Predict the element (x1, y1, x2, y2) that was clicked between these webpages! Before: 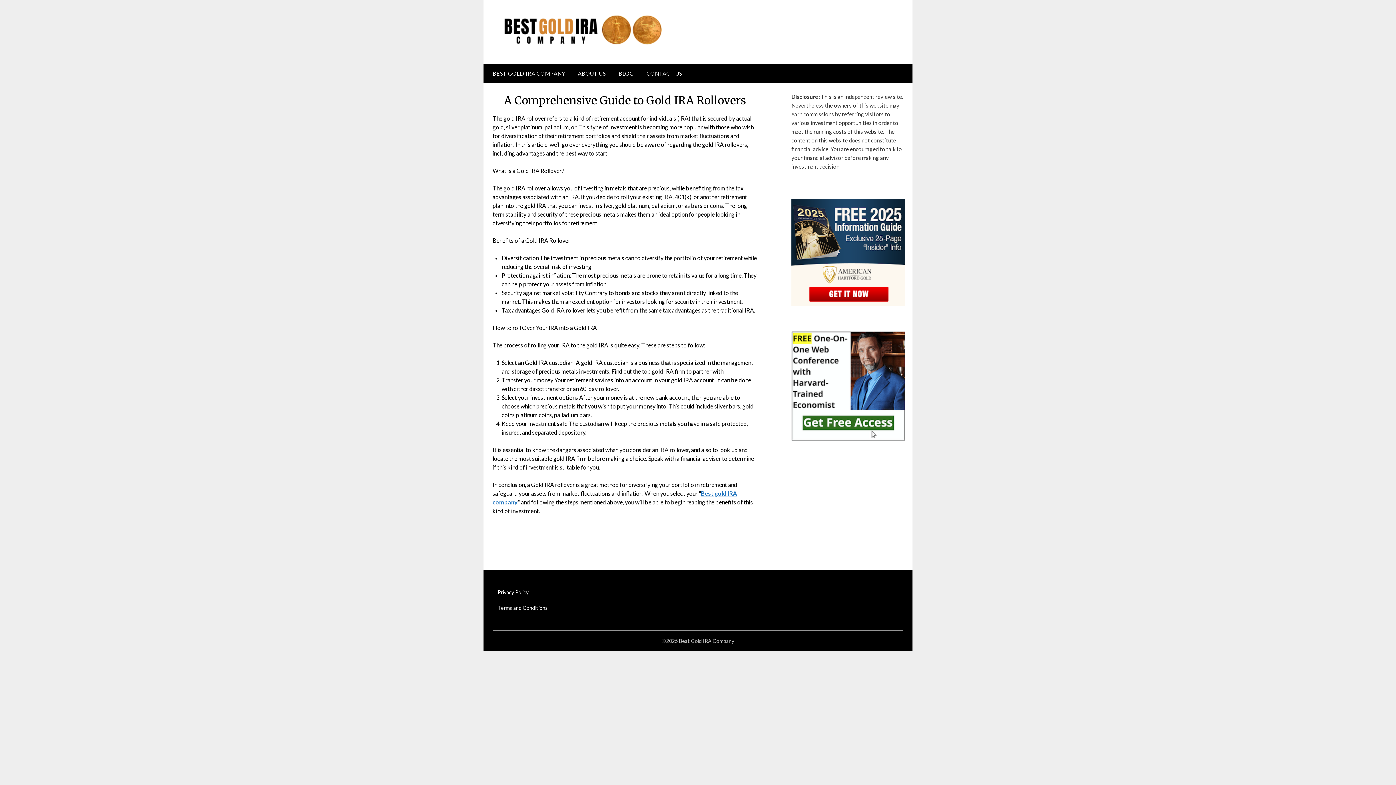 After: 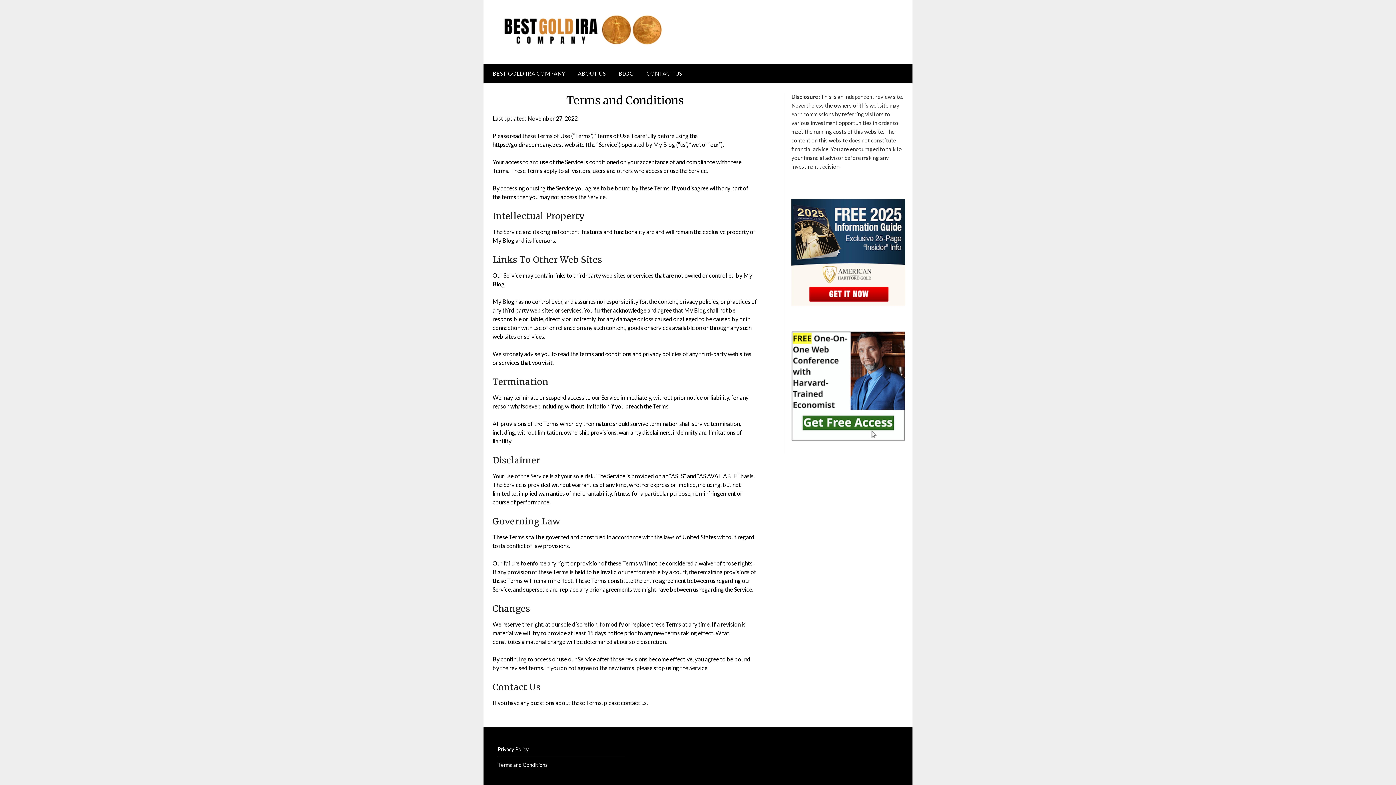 Action: label: Terms and Conditions bbox: (497, 605, 548, 611)